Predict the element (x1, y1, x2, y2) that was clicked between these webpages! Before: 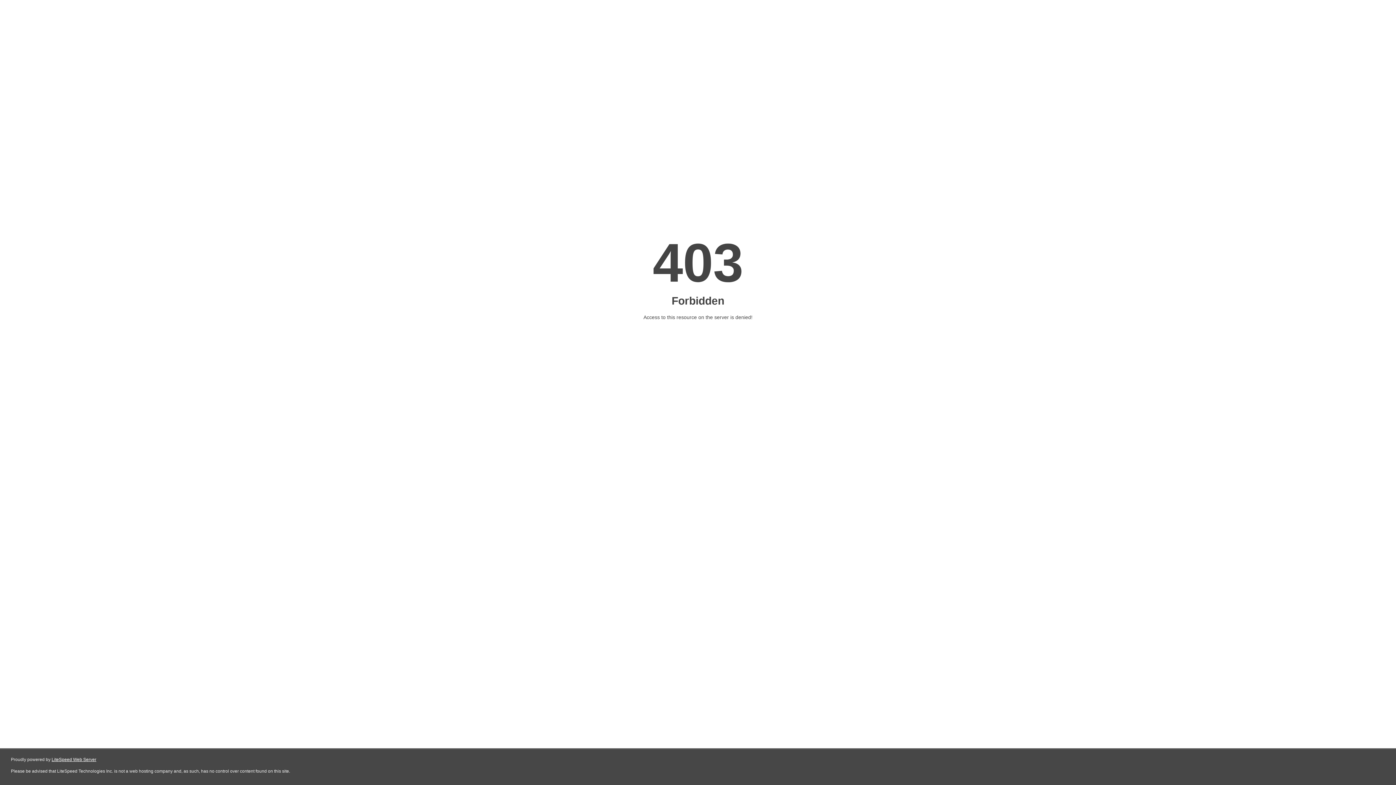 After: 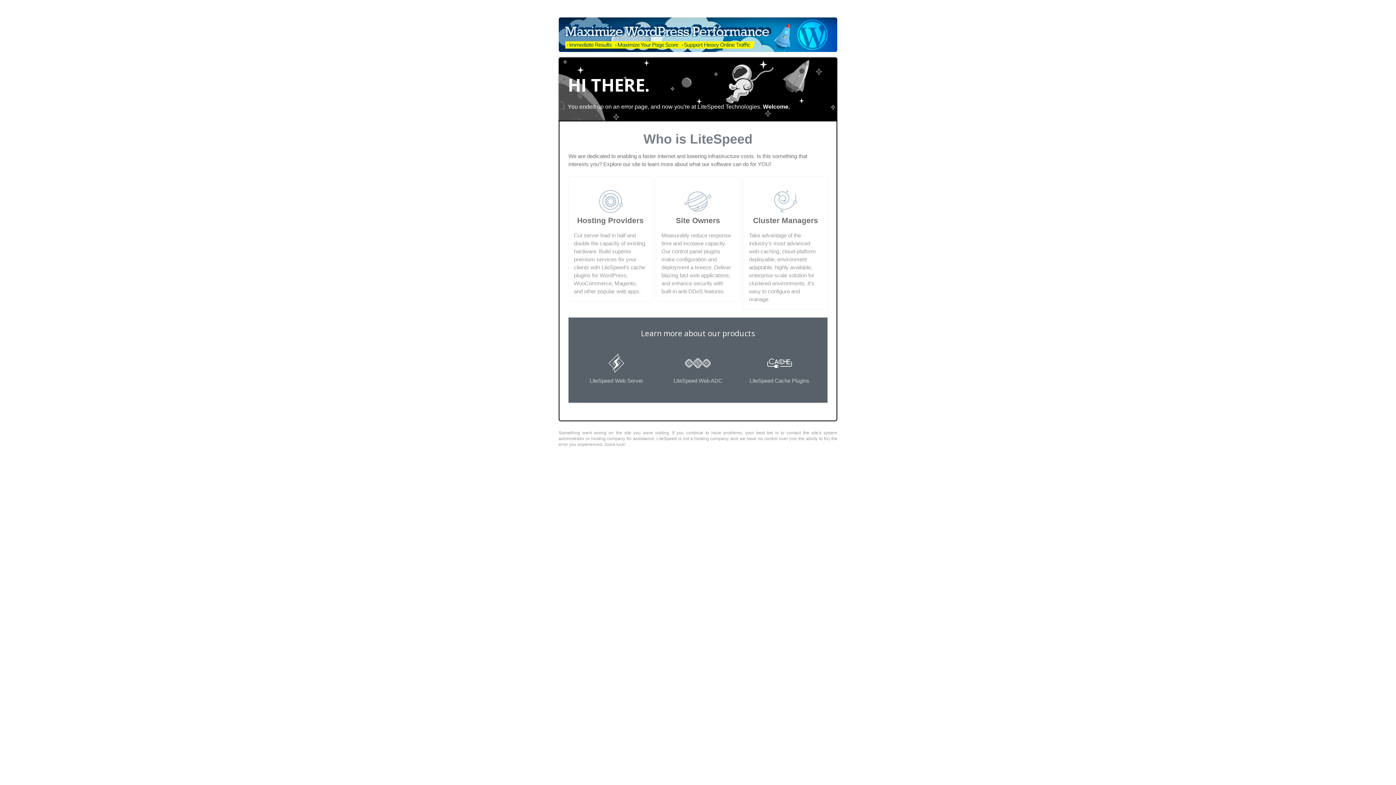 Action: bbox: (51, 757, 96, 762) label: LiteSpeed Web Server